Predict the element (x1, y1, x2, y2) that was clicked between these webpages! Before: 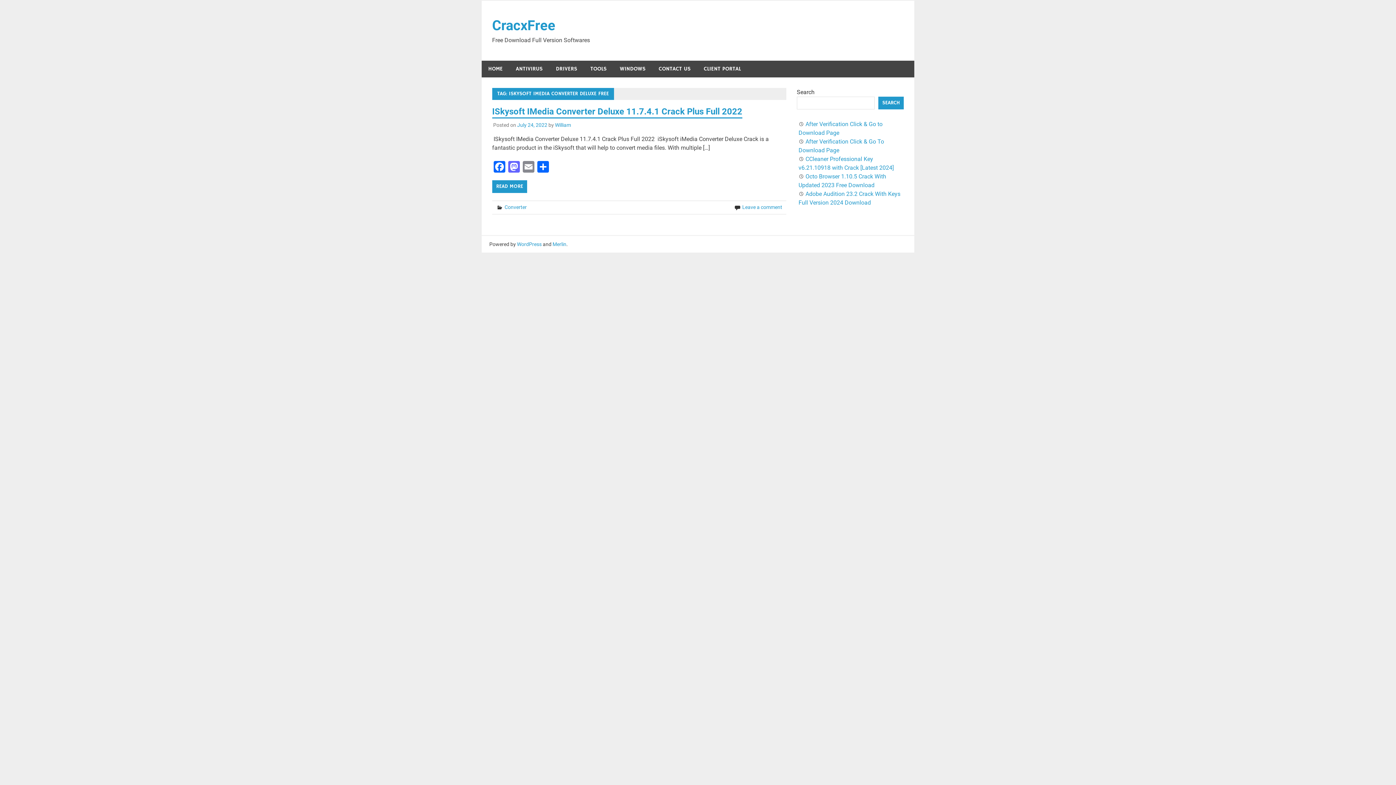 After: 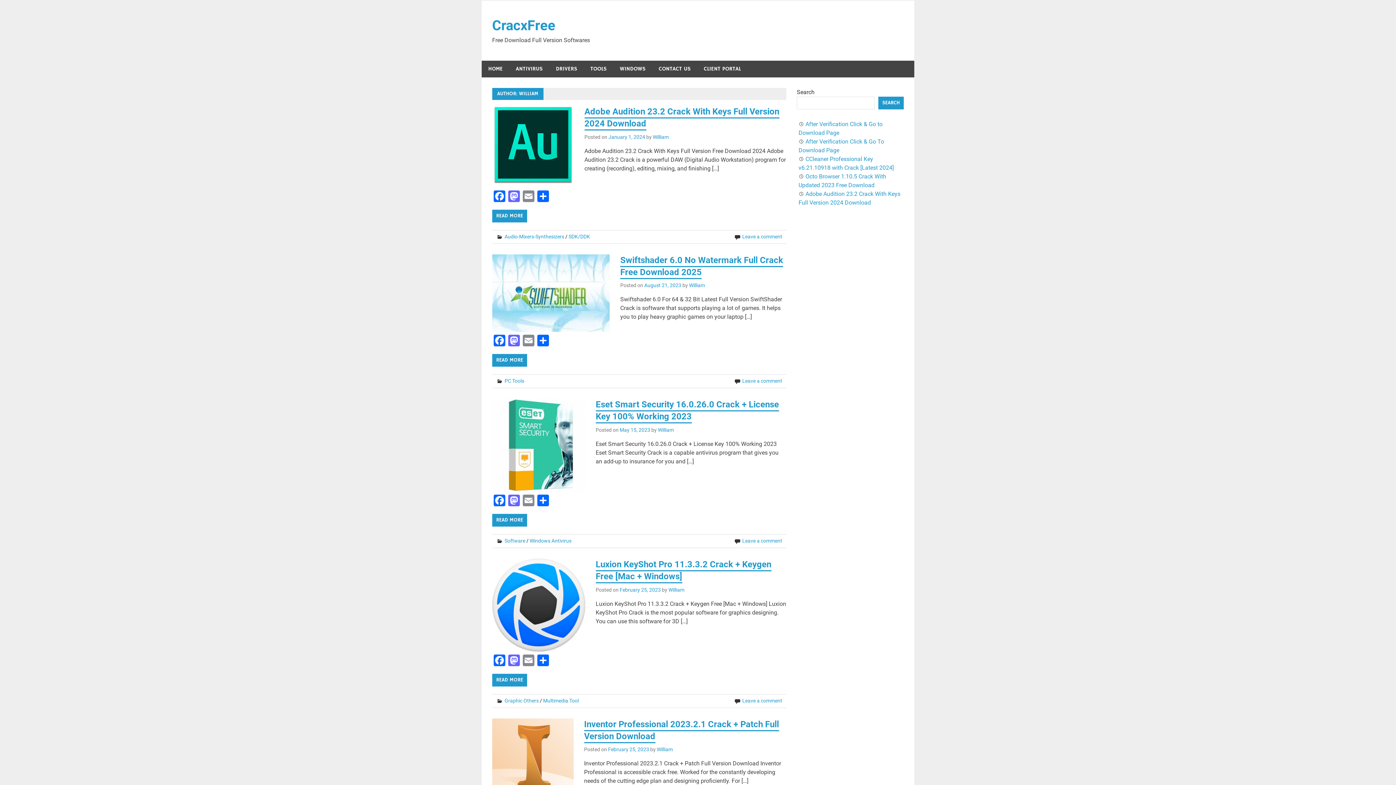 Action: label: William bbox: (555, 122, 571, 127)